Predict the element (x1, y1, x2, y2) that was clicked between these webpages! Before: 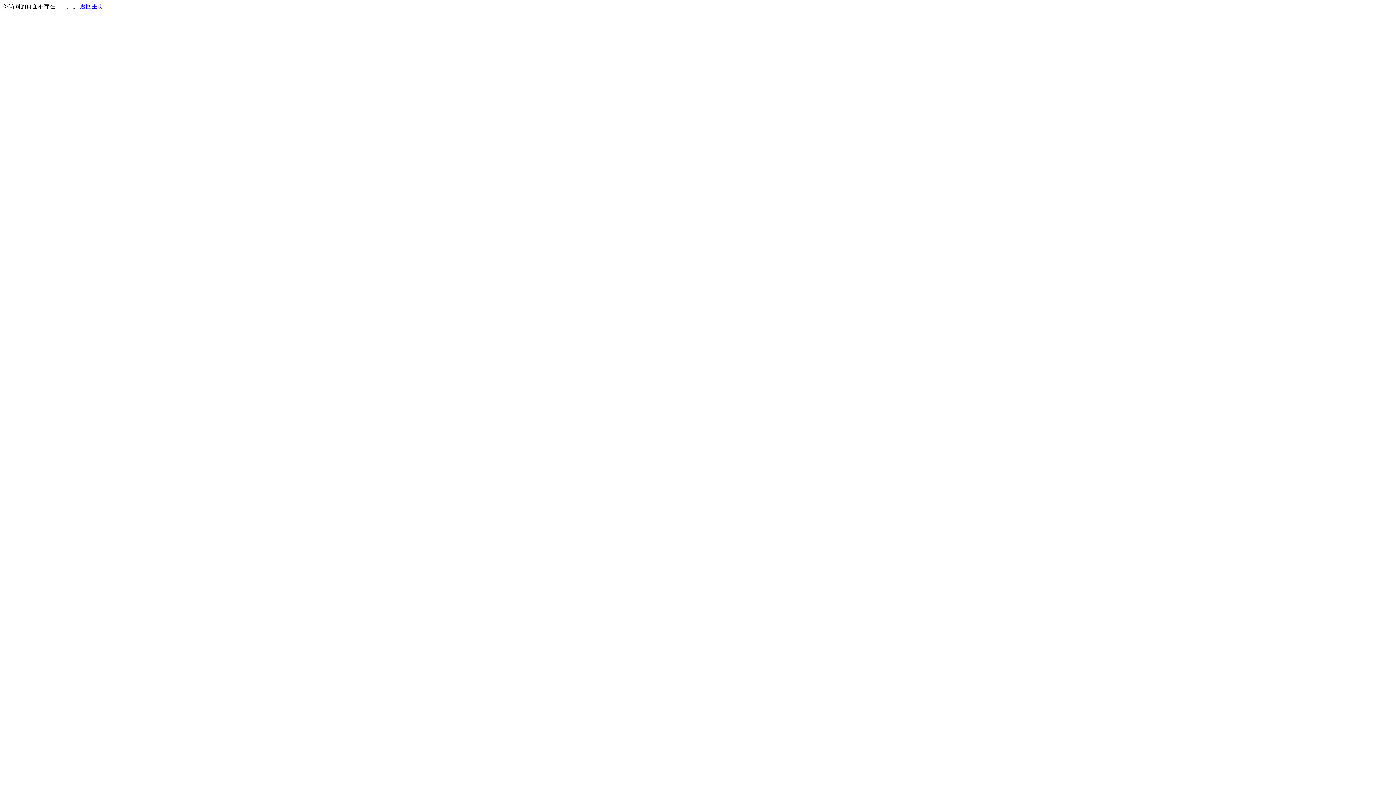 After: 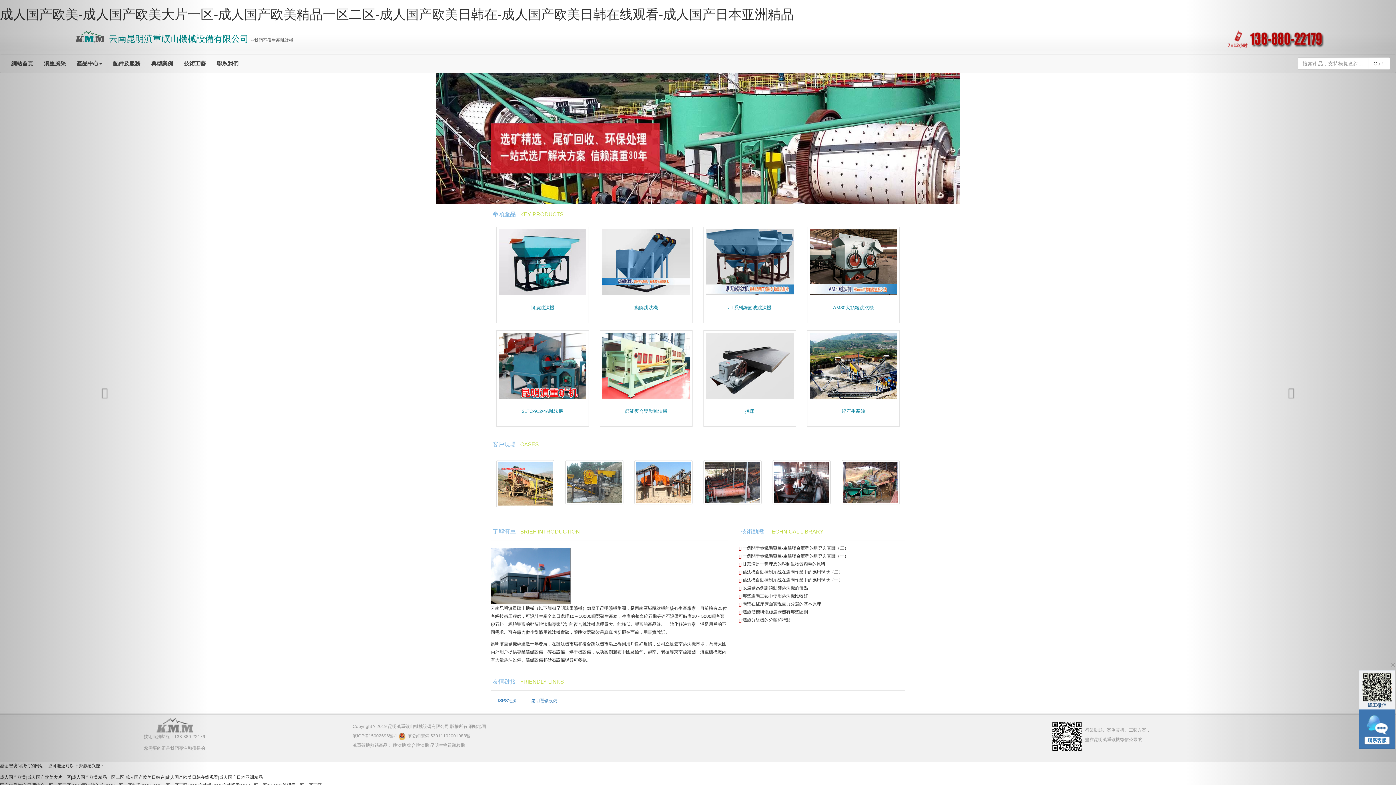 Action: bbox: (80, 3, 103, 9) label: 返回主页